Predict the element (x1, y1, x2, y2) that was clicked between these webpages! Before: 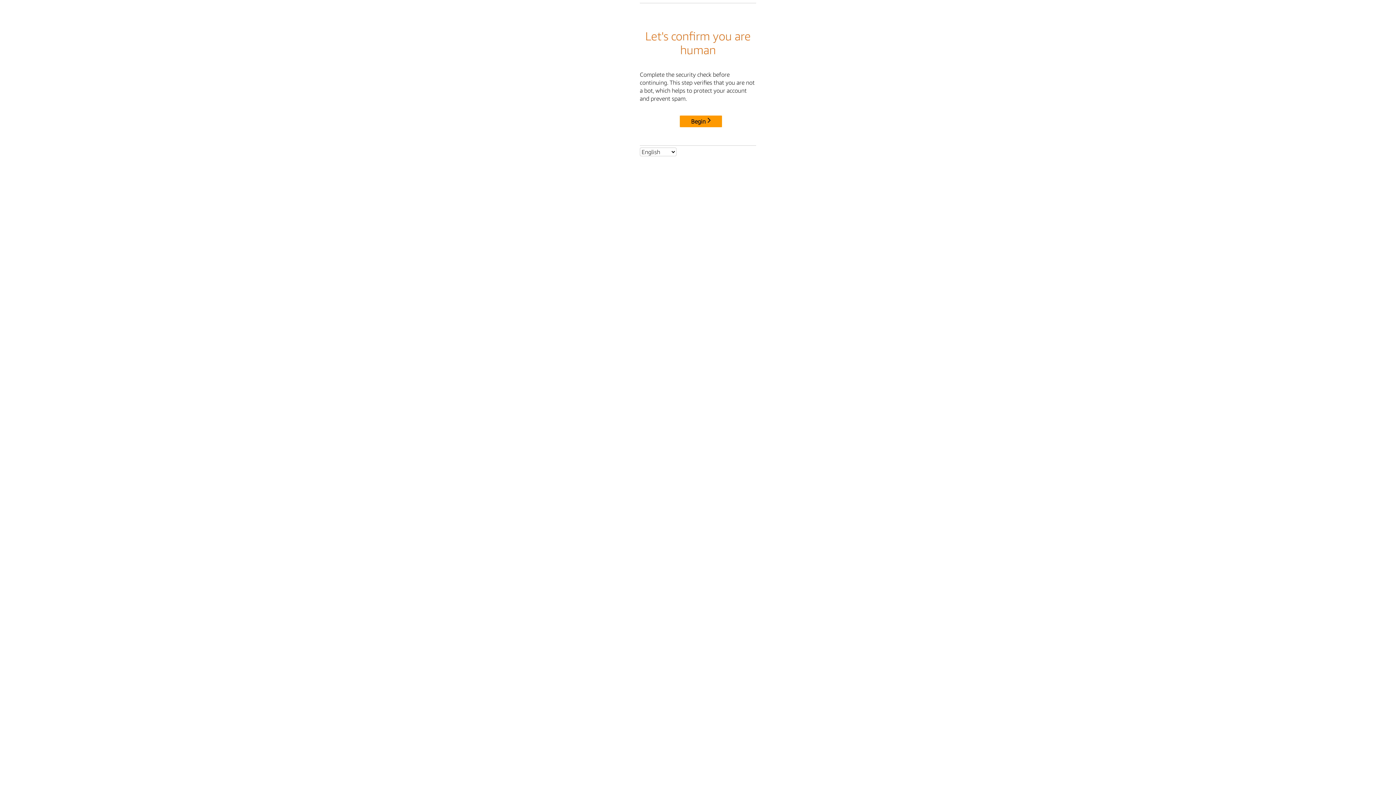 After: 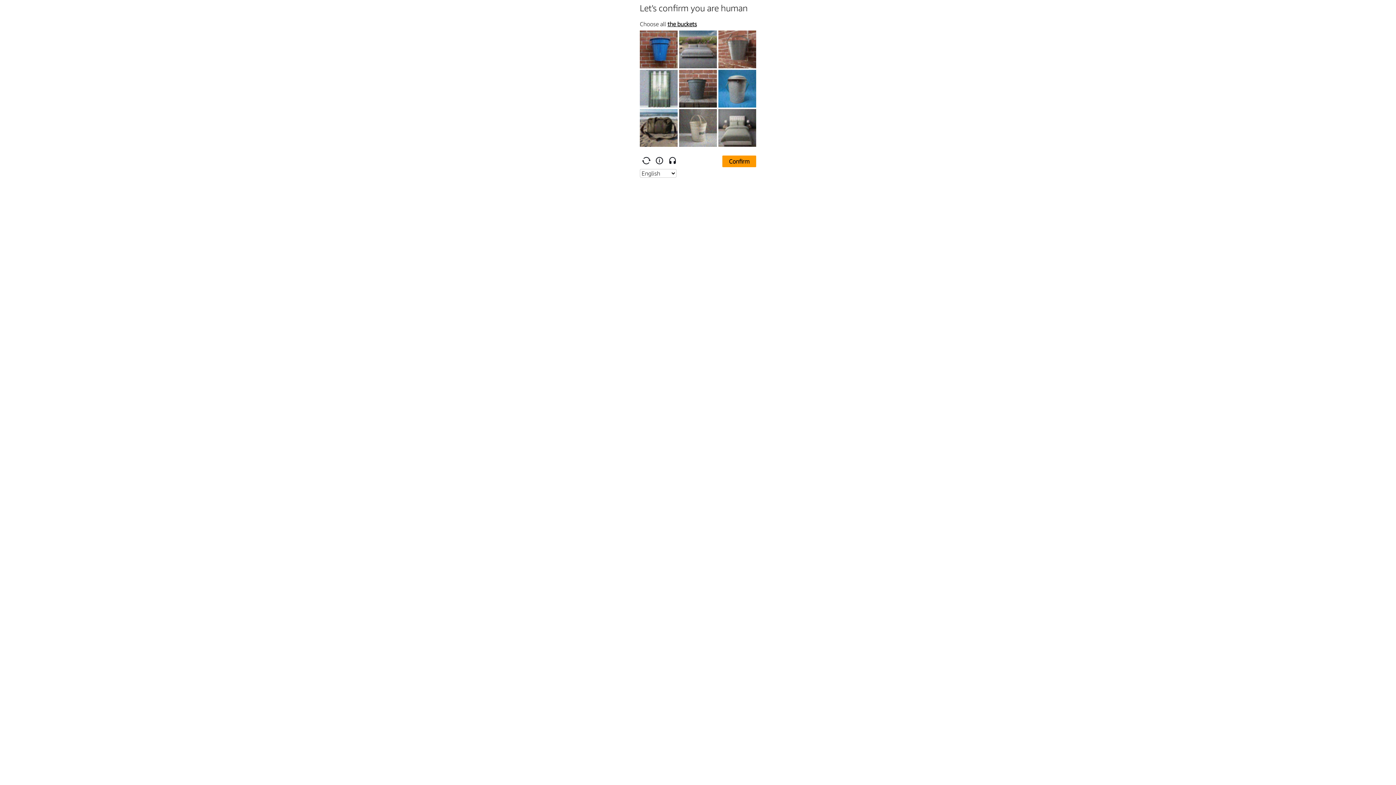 Action: label: Begin bbox: (680, 115, 722, 127)